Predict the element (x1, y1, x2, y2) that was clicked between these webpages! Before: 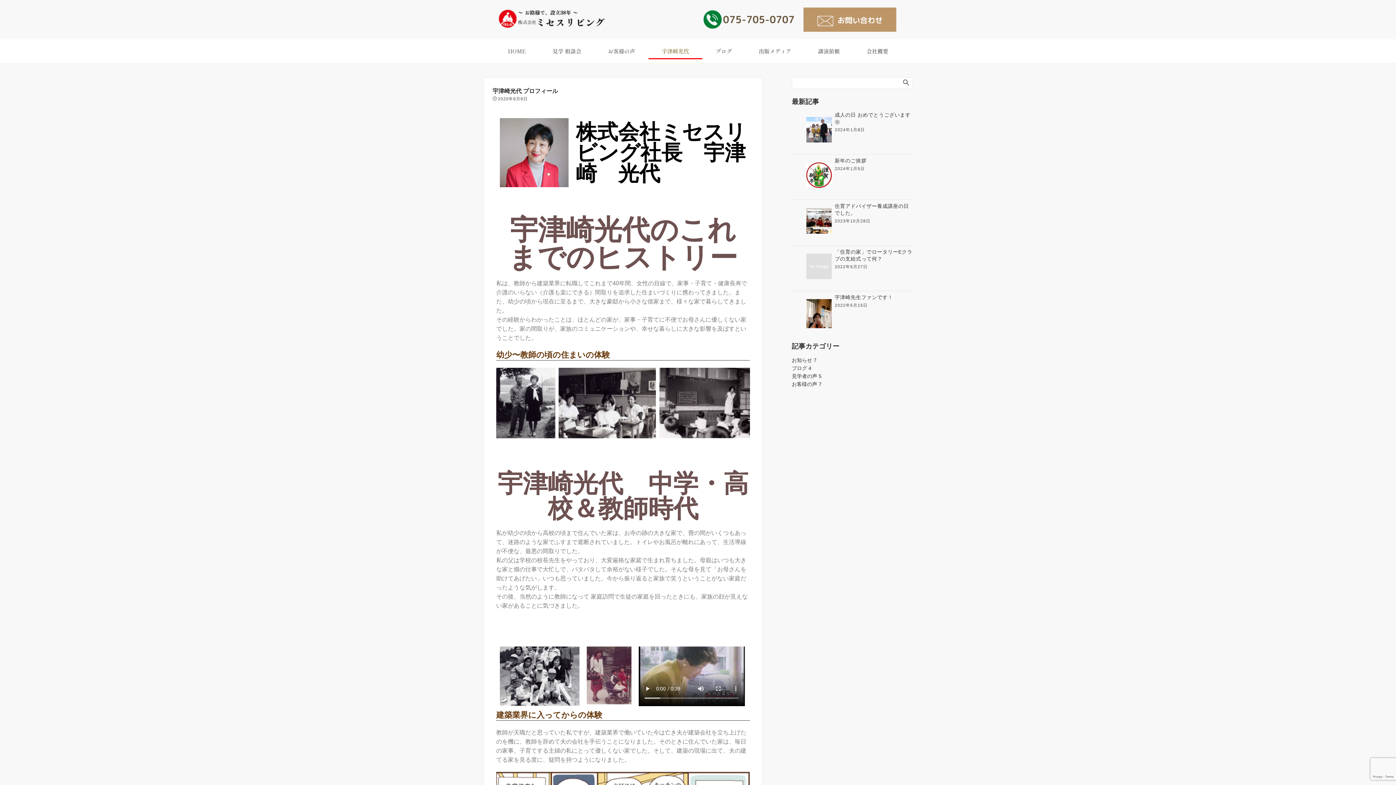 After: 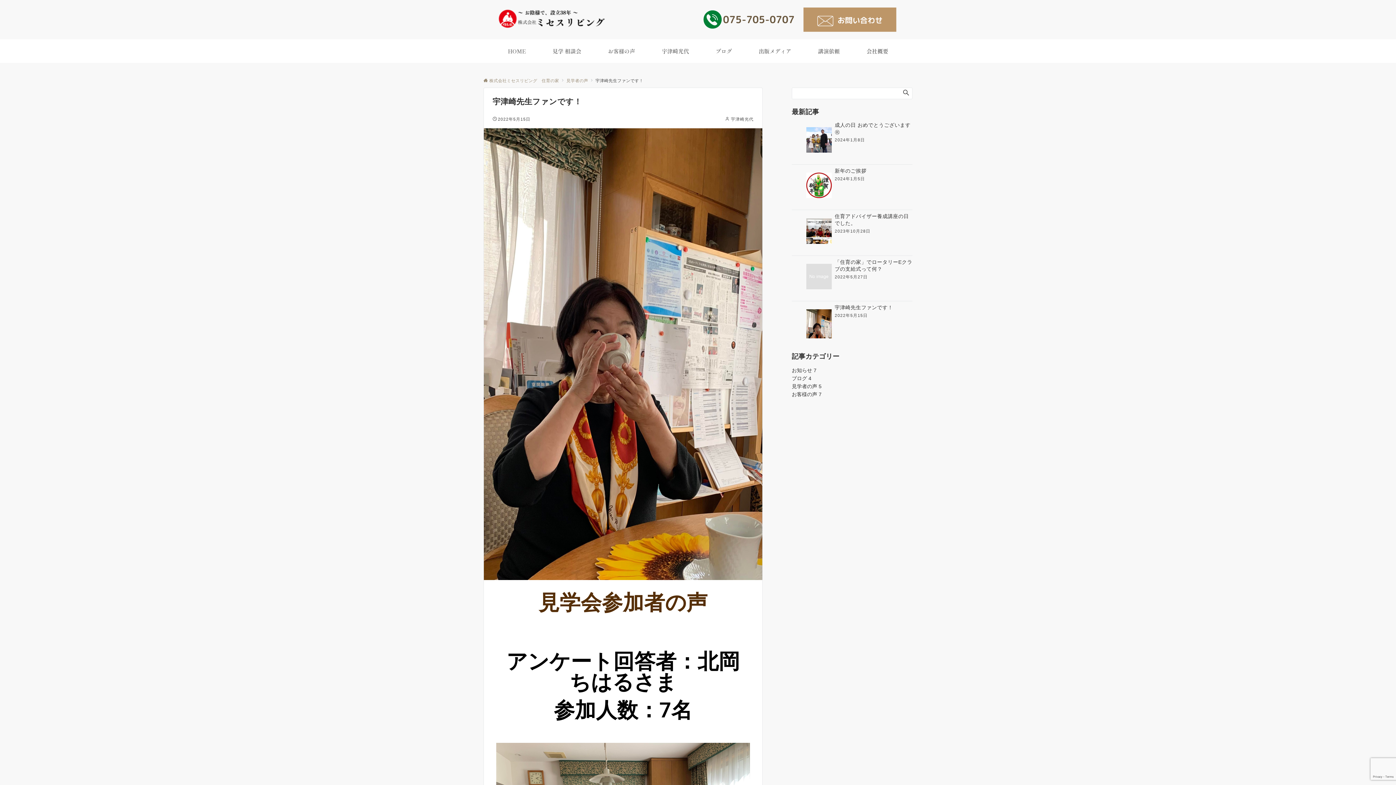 Action: label: 宇津崎先生ファンです！
2022年5月15日 bbox: (792, 294, 912, 333)